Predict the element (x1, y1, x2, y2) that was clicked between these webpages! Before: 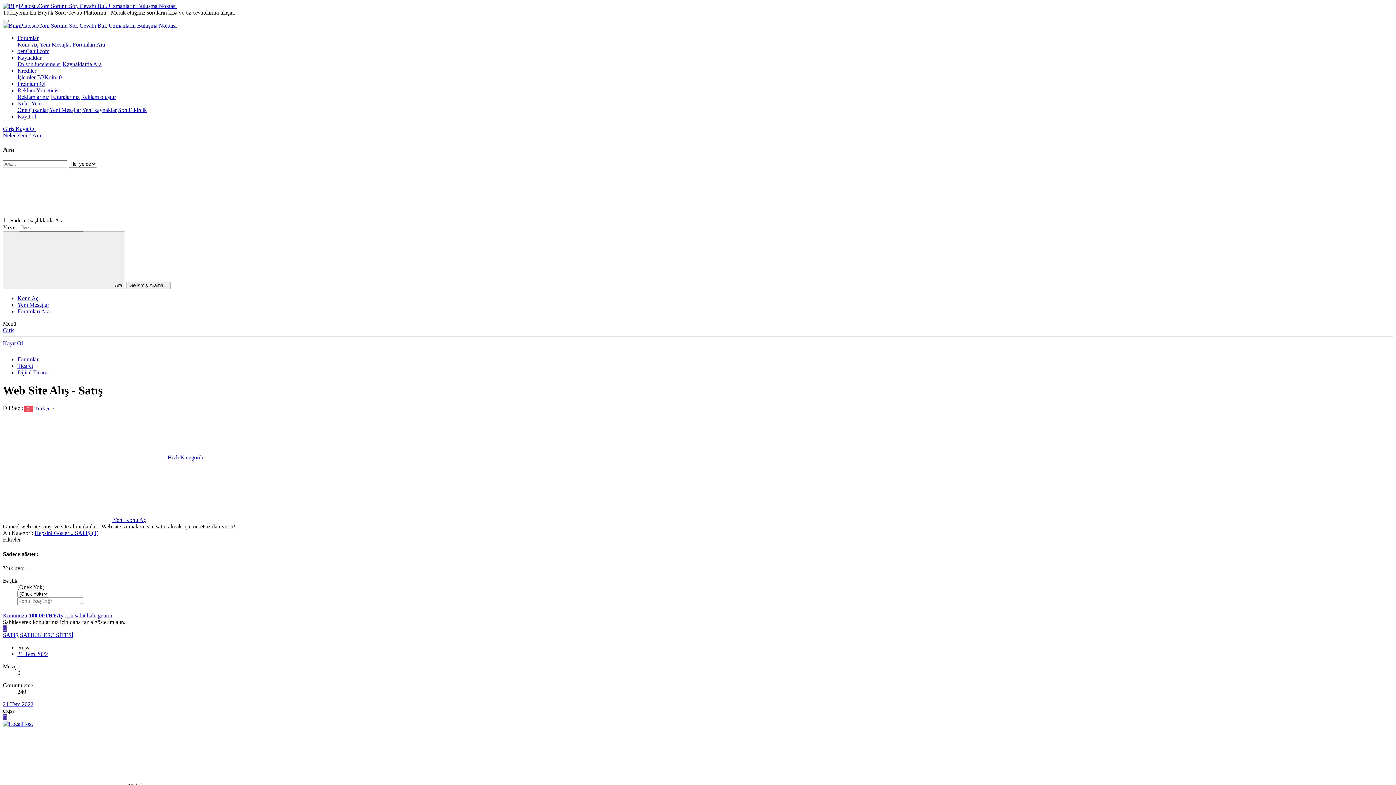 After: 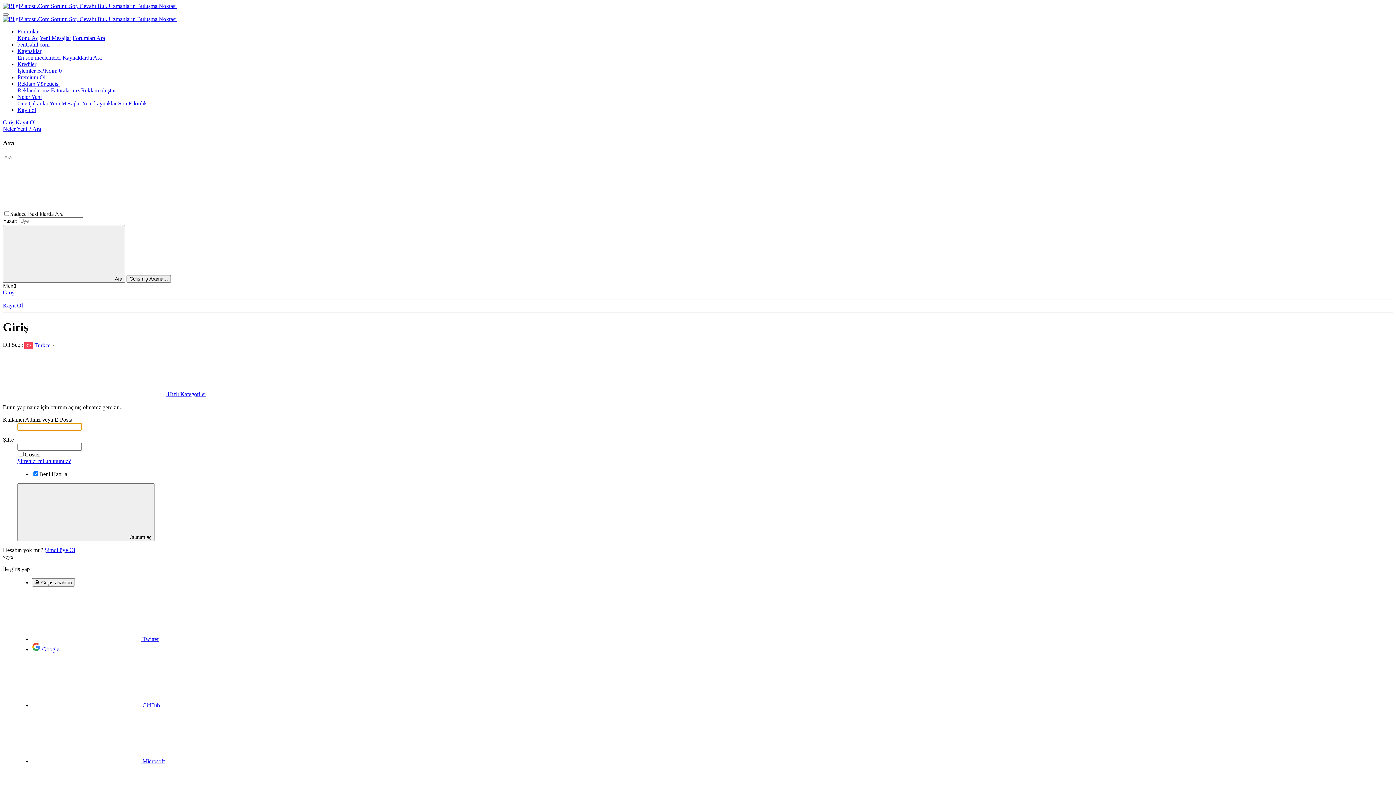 Action: label: Premium Ol bbox: (17, 80, 45, 86)